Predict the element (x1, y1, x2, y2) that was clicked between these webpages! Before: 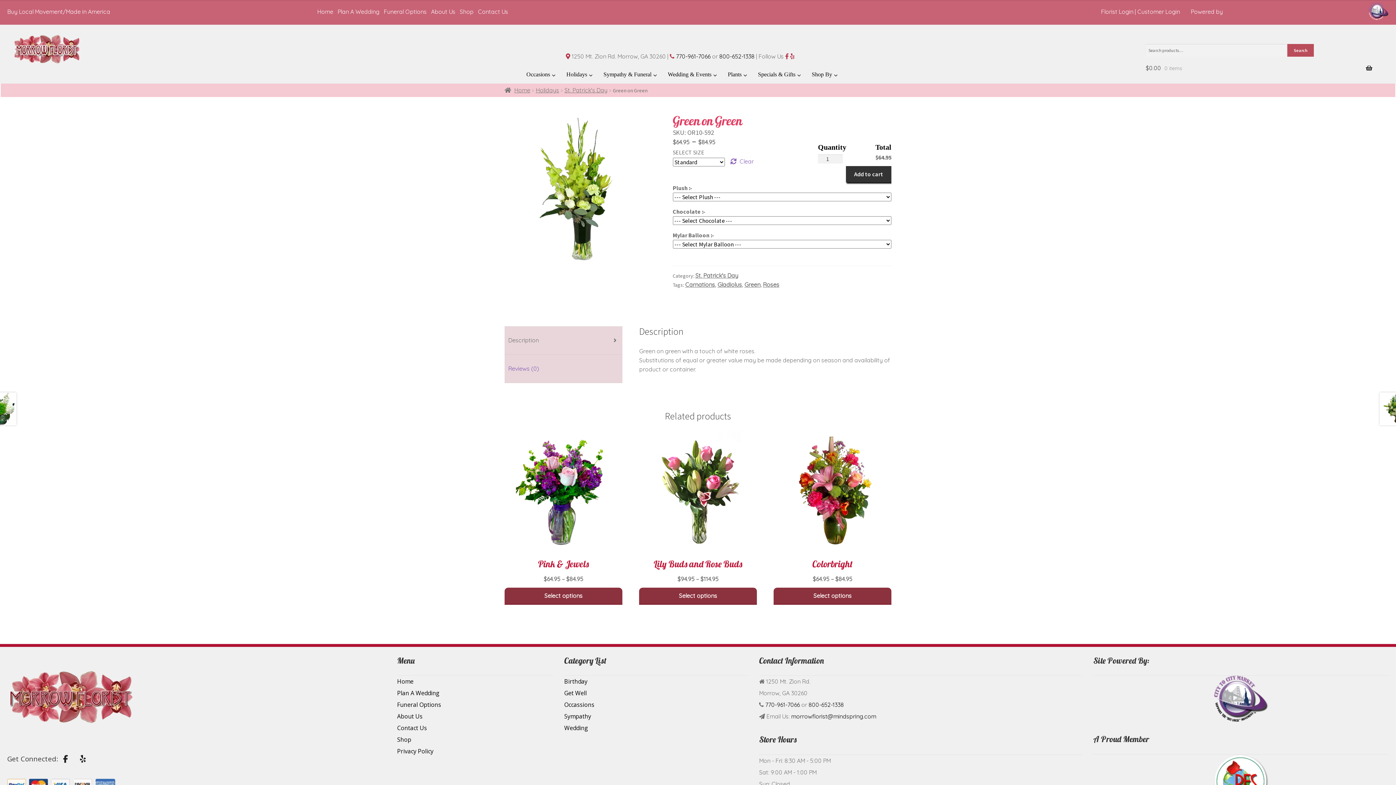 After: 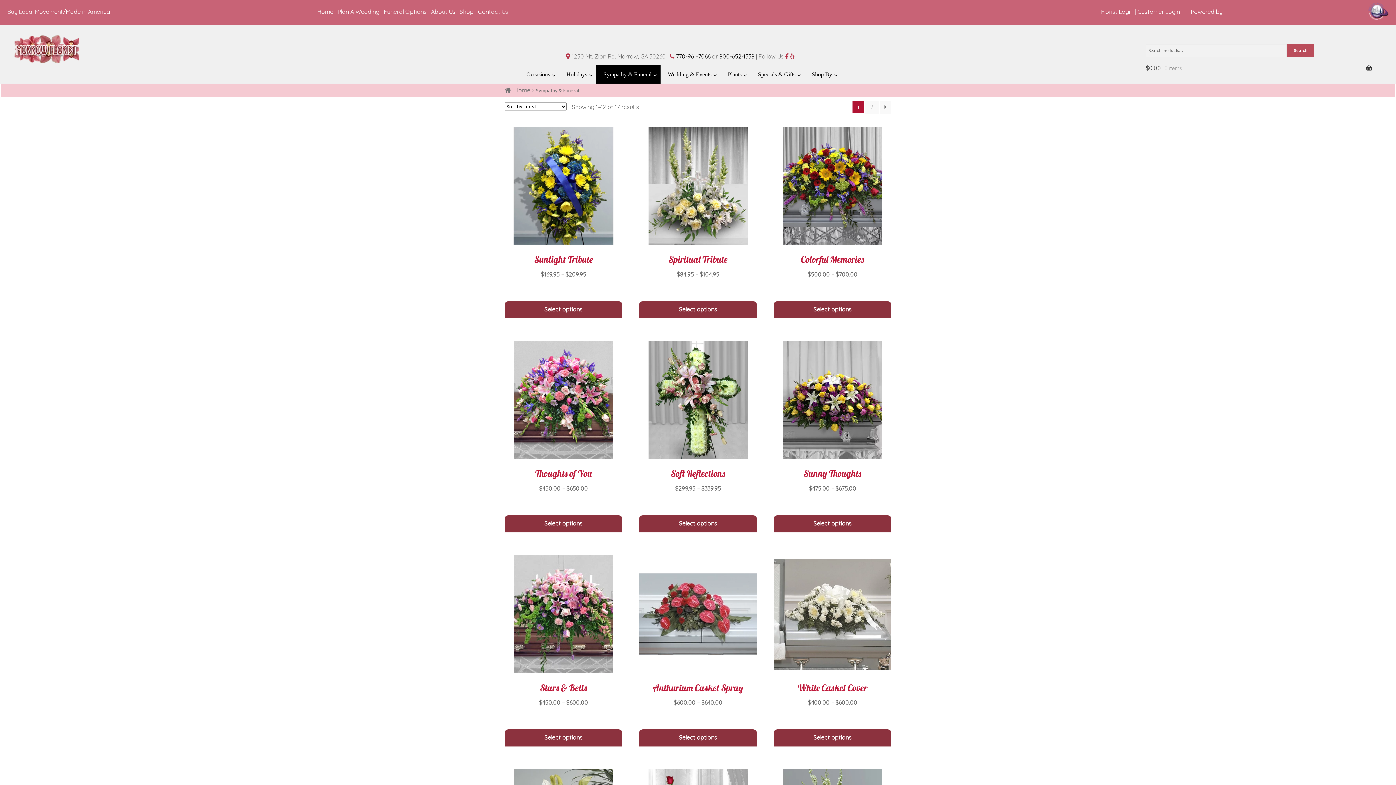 Action: label: Sympathy bbox: (564, 712, 591, 720)